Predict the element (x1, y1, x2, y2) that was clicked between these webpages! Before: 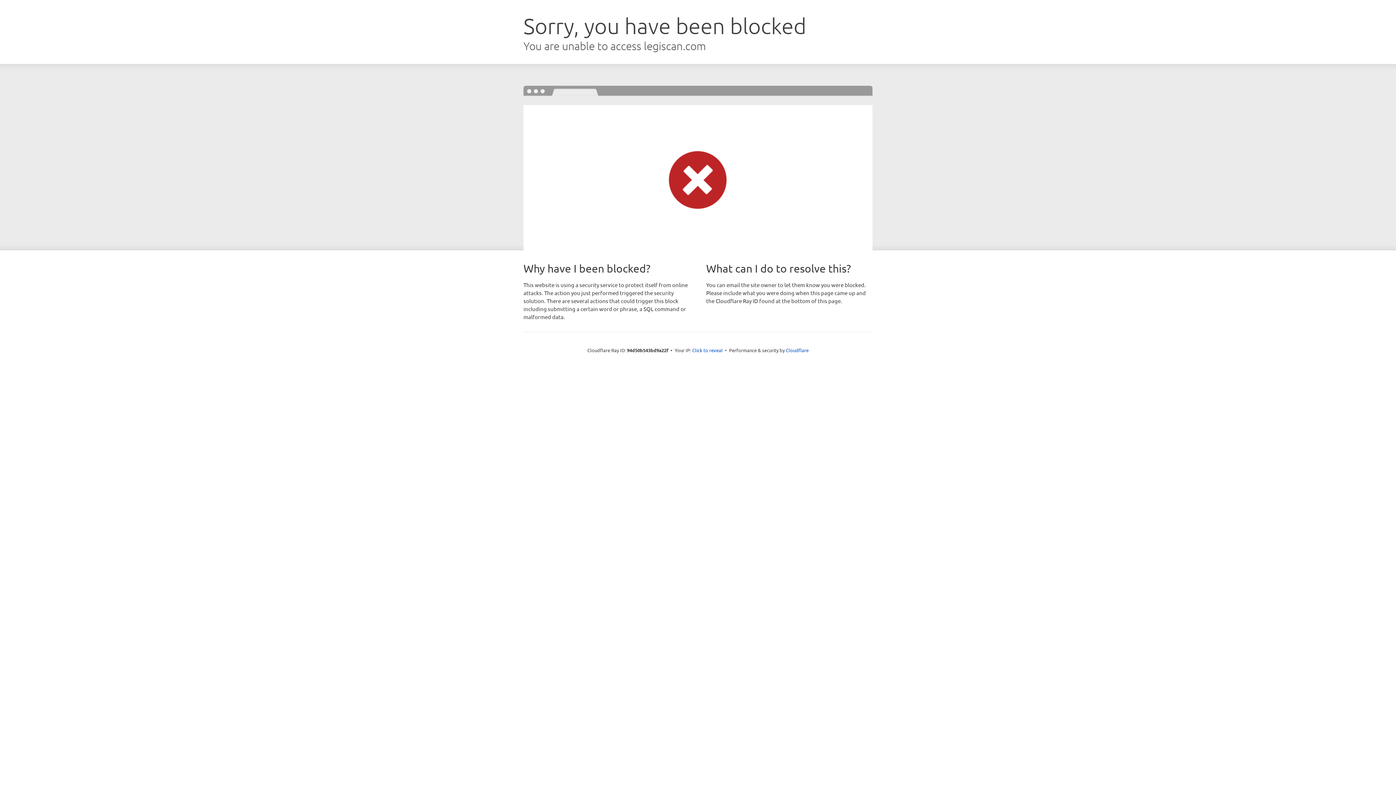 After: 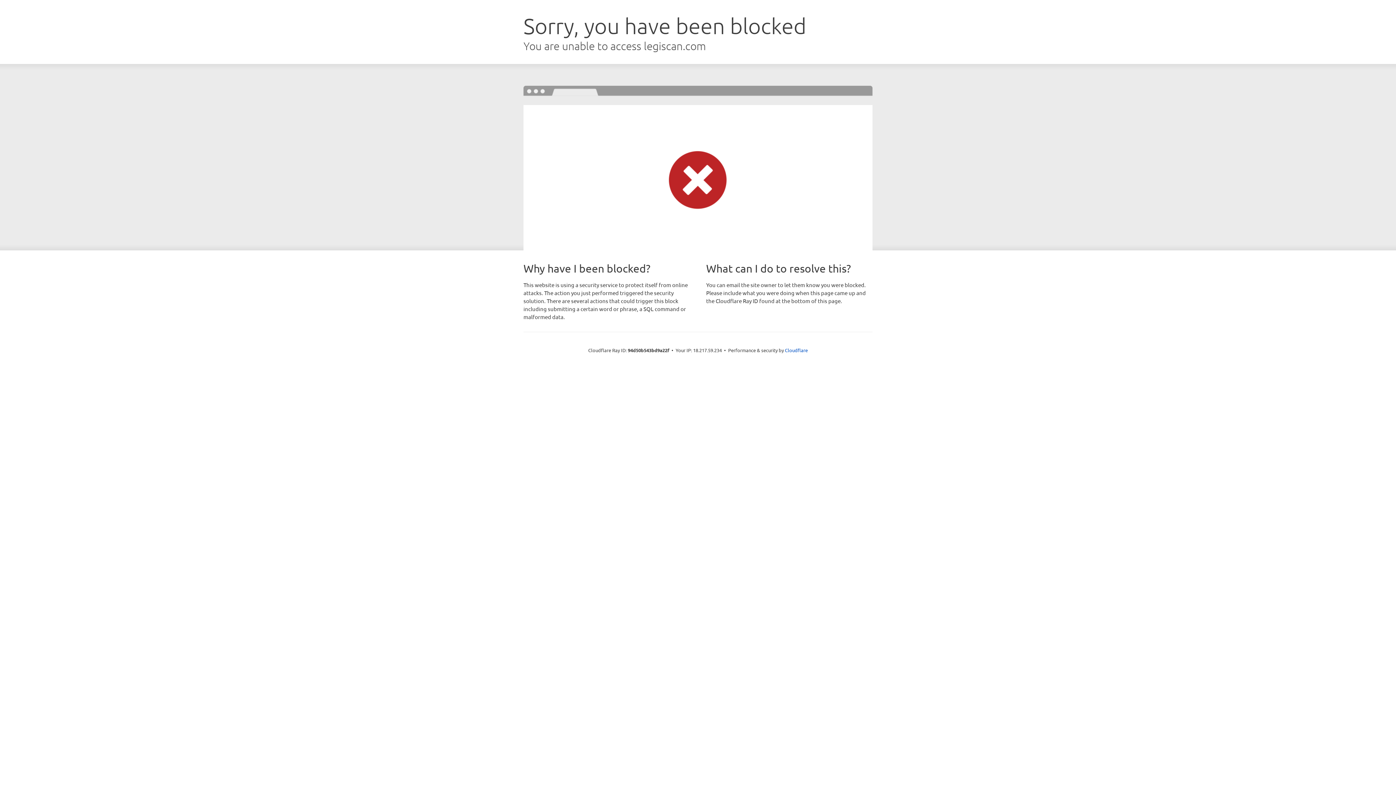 Action: label: Click to reveal bbox: (692, 346, 722, 353)